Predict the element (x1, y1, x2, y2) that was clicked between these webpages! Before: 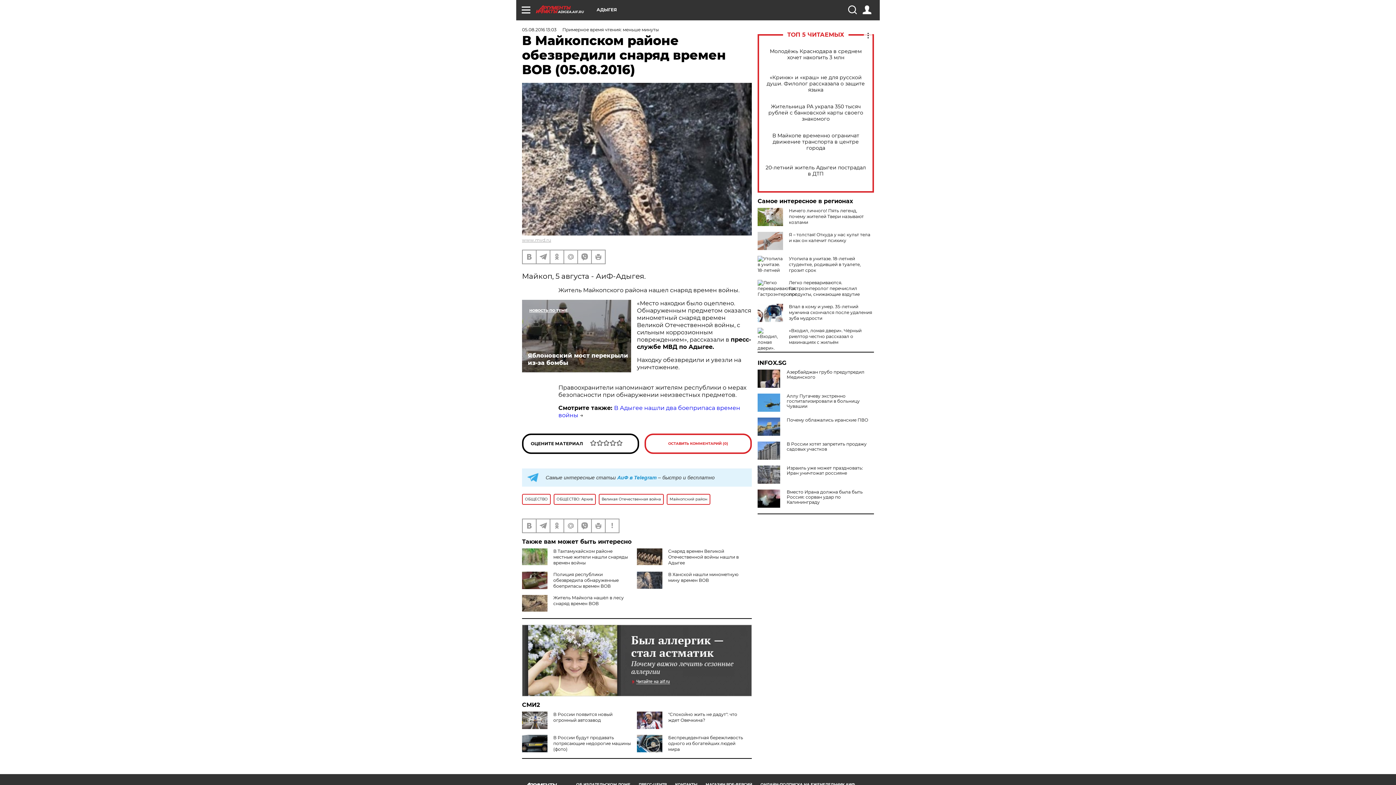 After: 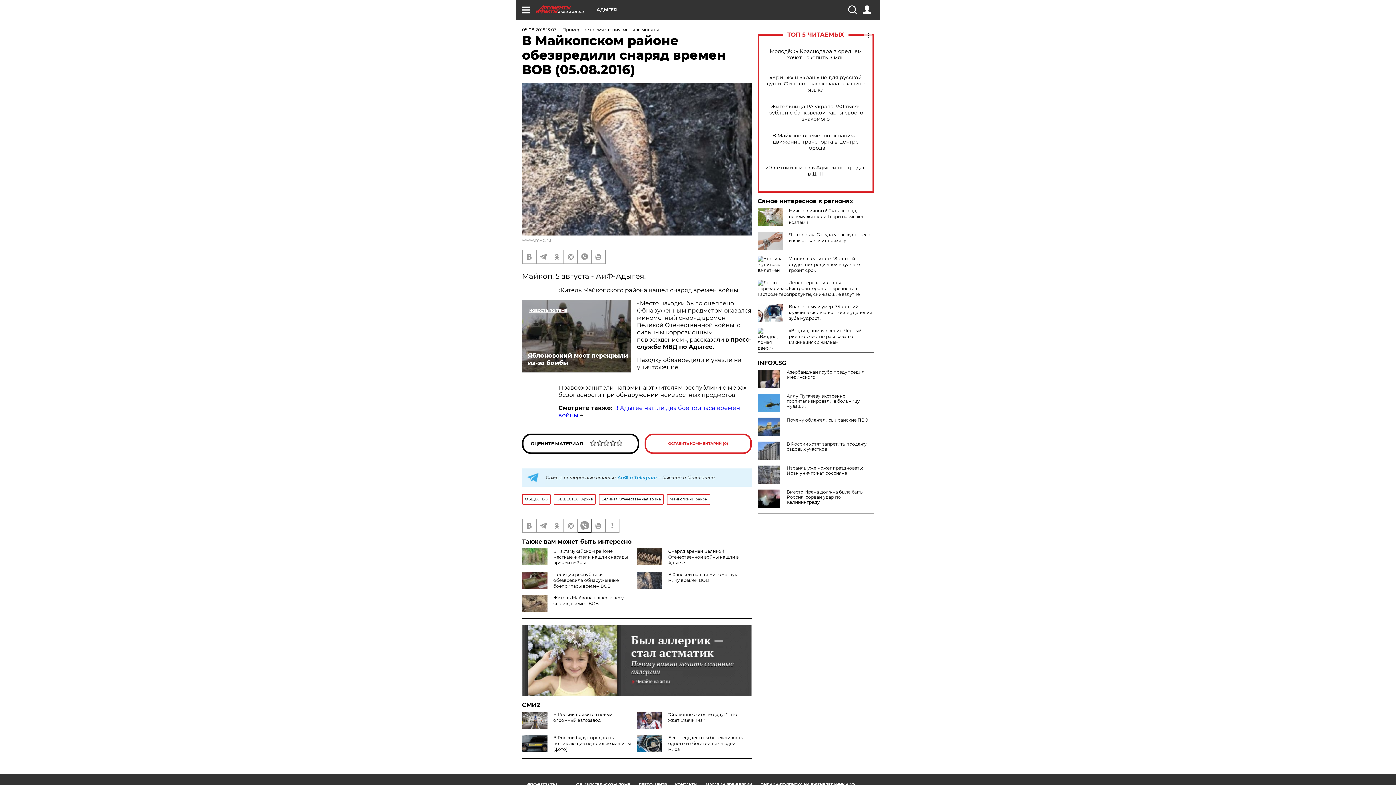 Action: bbox: (578, 519, 591, 532)